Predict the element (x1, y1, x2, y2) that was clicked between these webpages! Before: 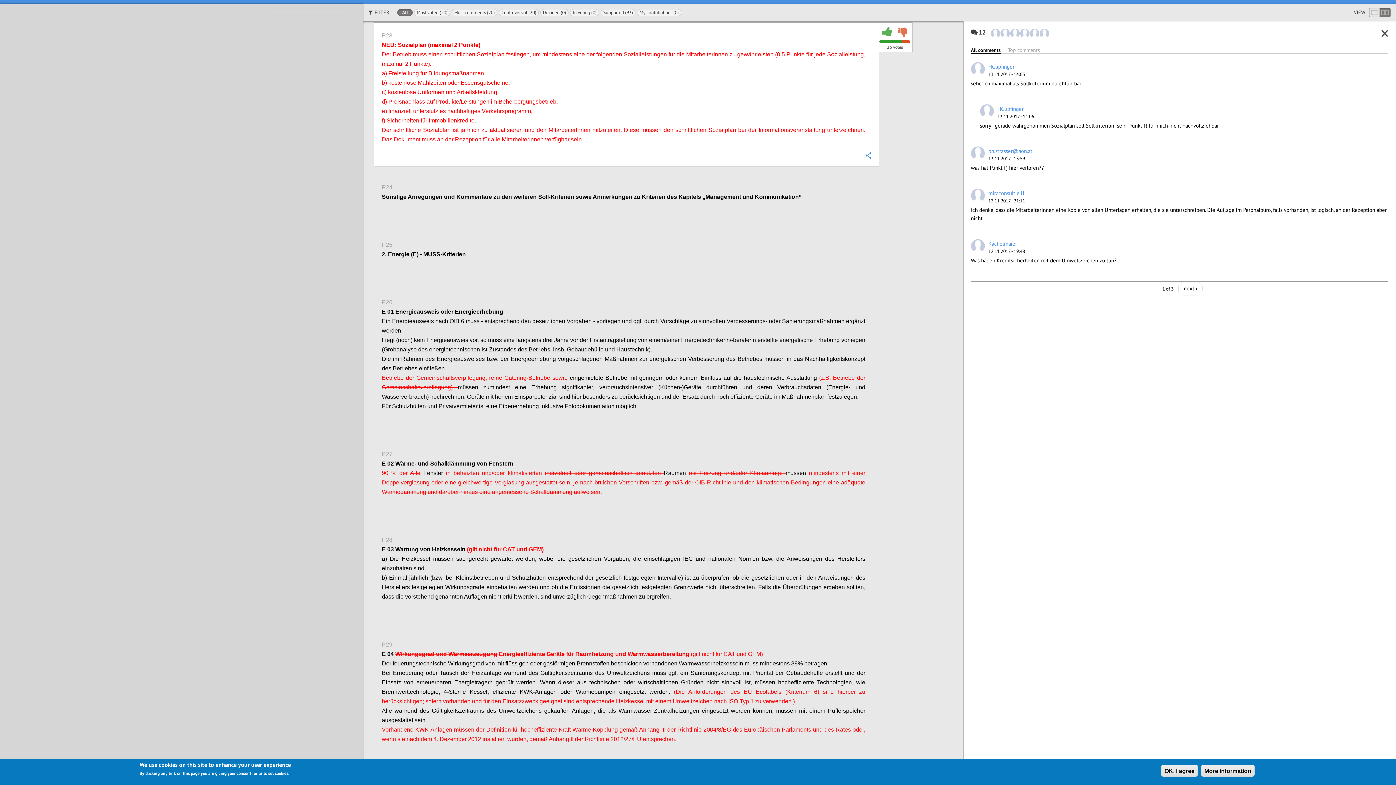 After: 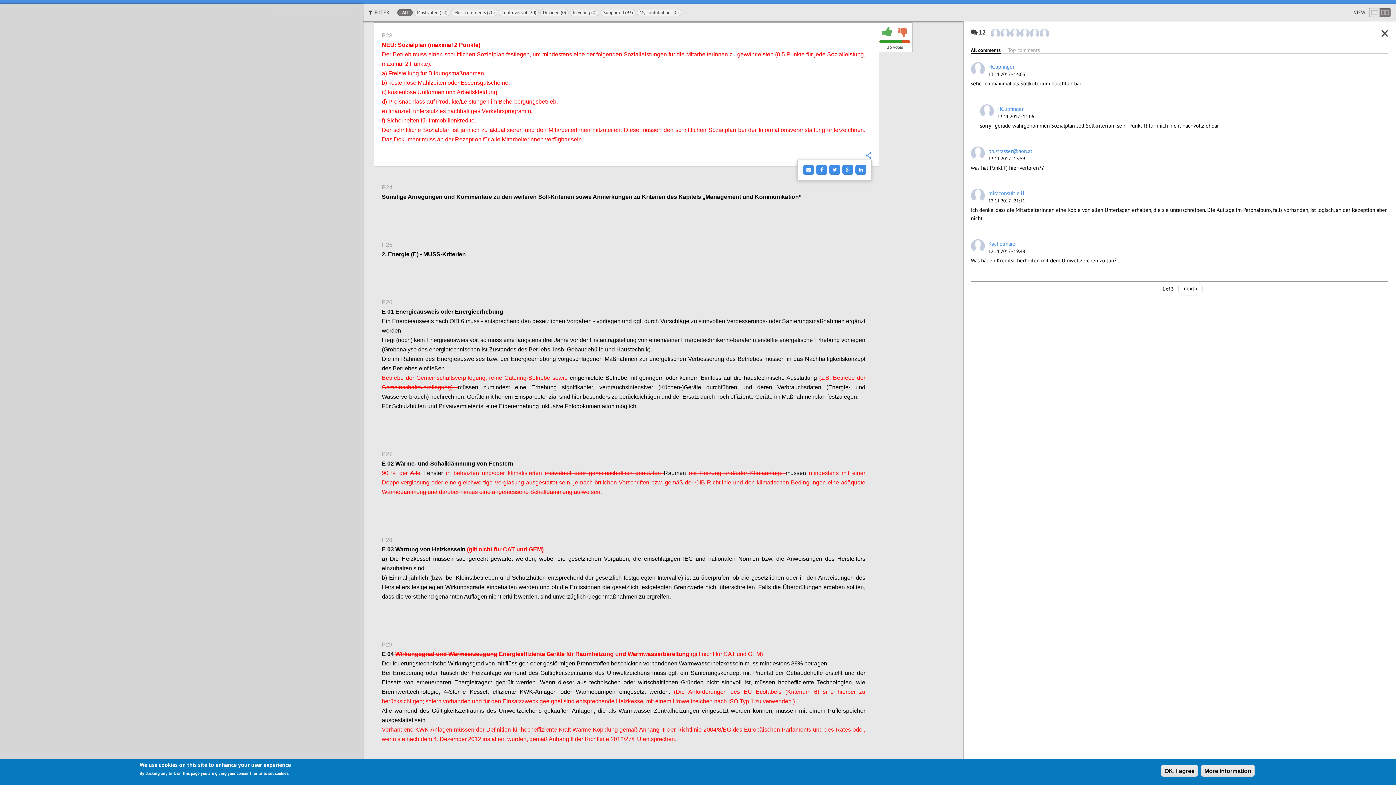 Action: label: Configure bbox: (864, 151, 872, 158)